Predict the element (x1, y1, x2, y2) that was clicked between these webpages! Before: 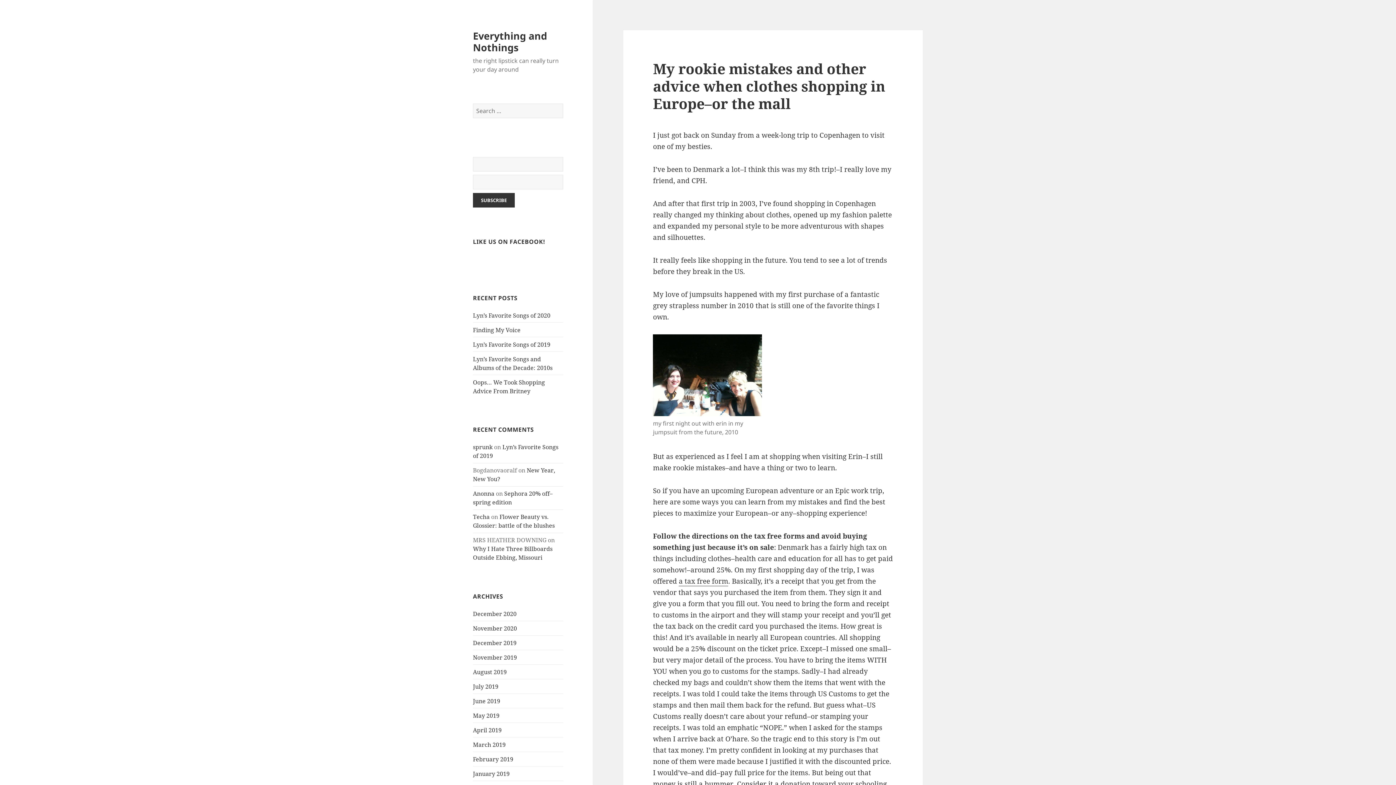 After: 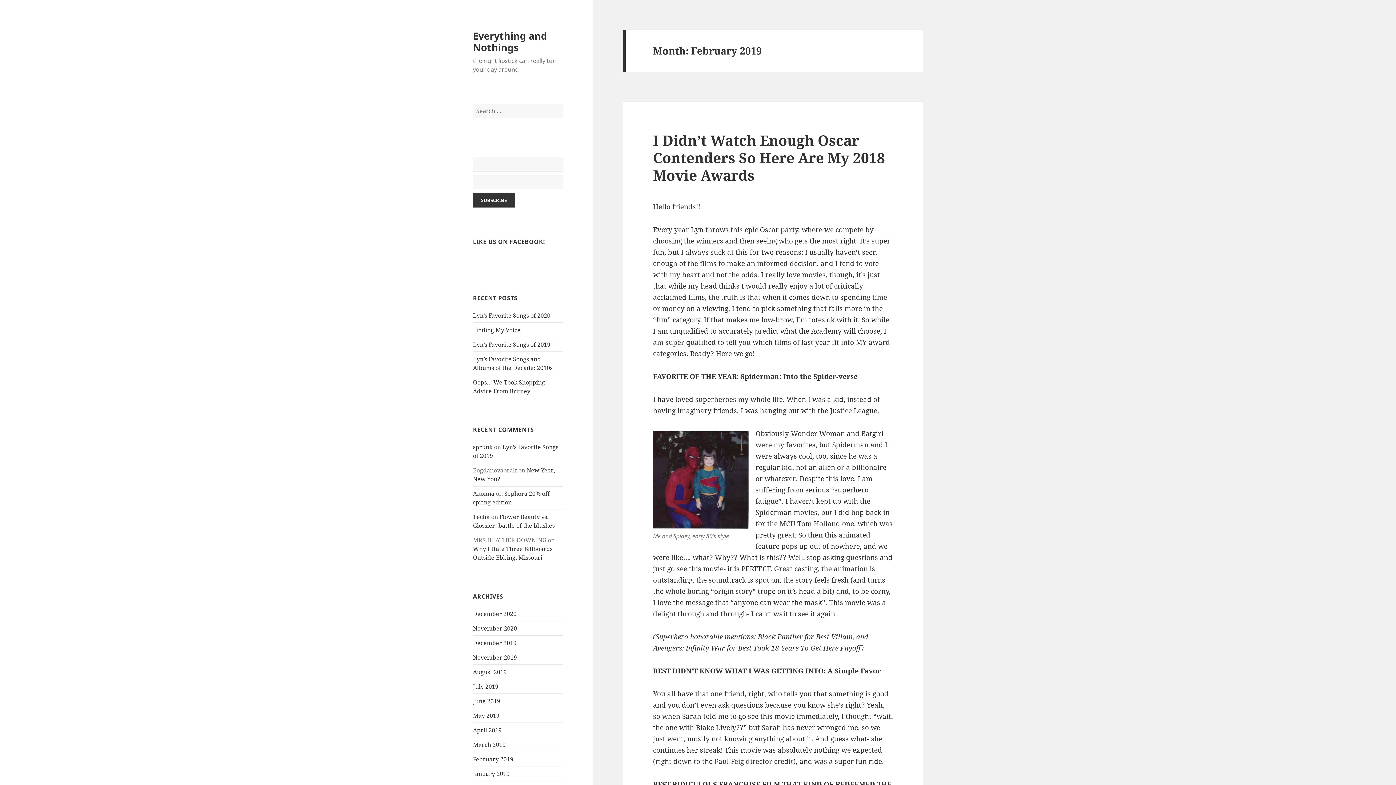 Action: label: February 2019 bbox: (473, 755, 513, 763)